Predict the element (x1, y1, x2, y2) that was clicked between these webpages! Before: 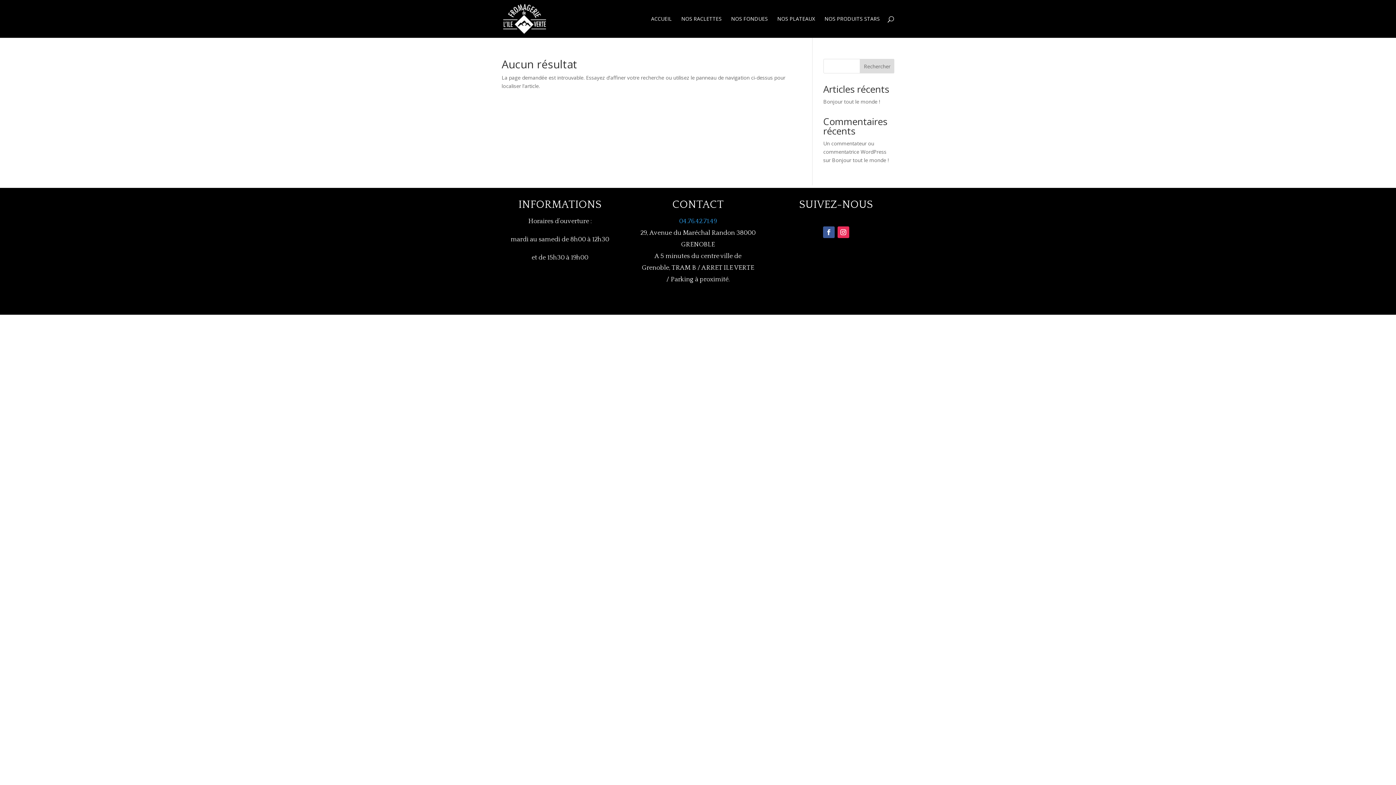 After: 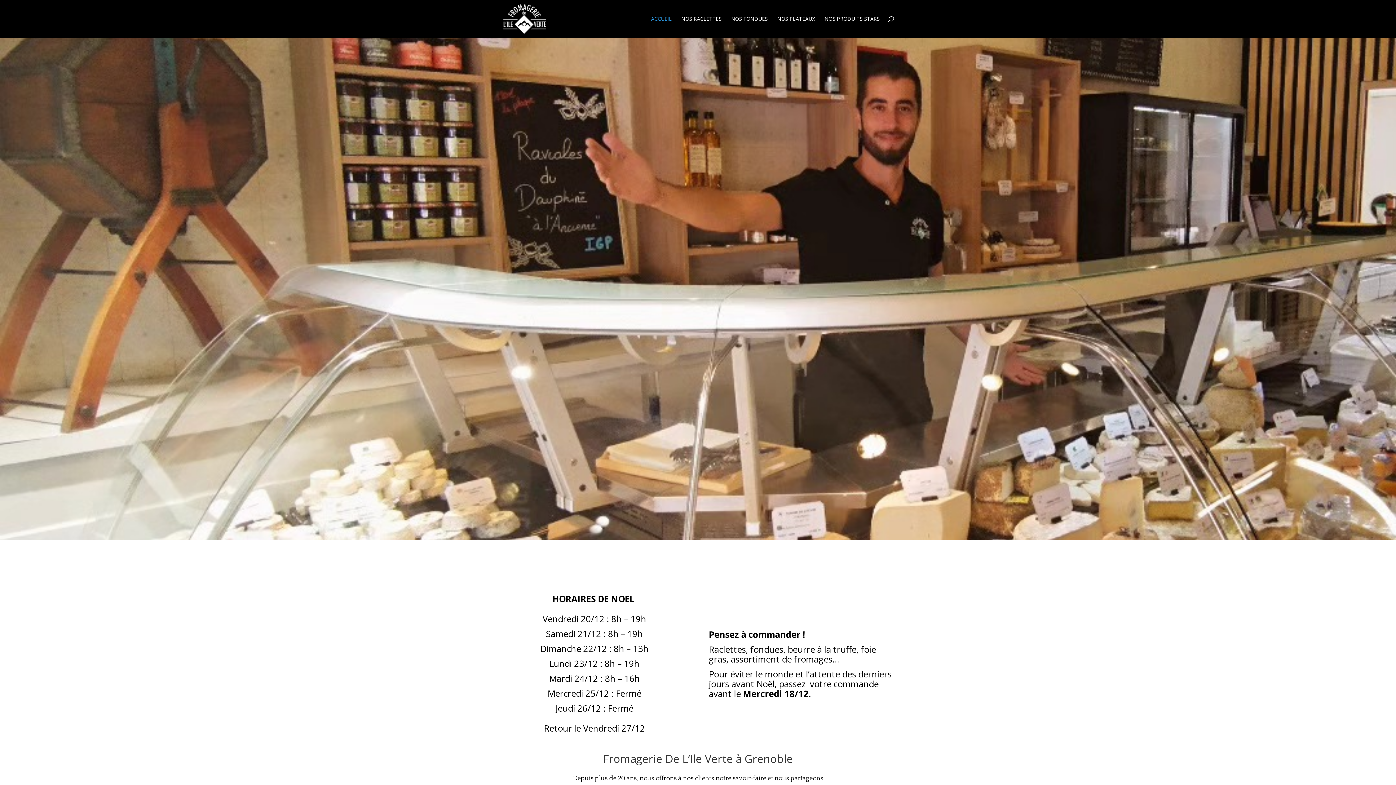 Action: label: ACCUEIL bbox: (651, 16, 672, 37)